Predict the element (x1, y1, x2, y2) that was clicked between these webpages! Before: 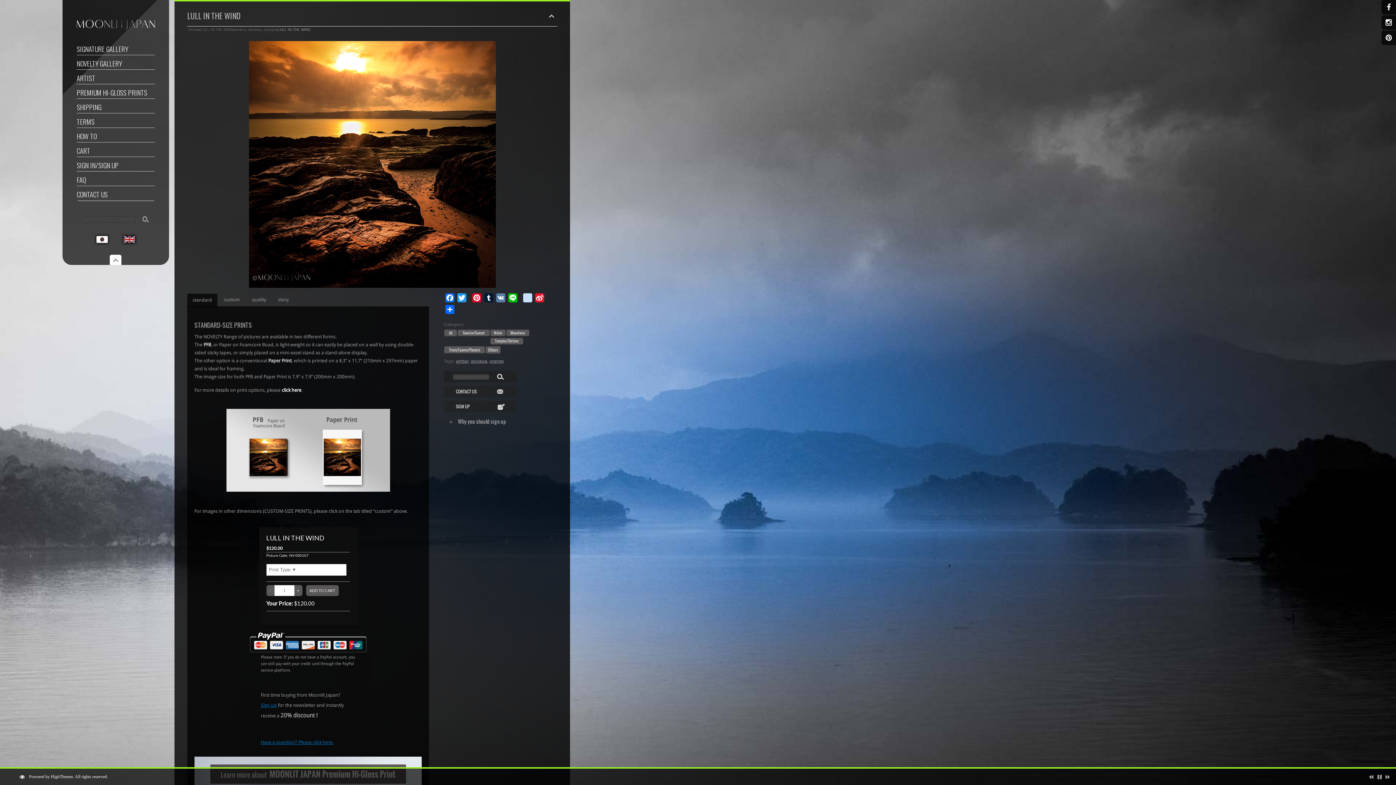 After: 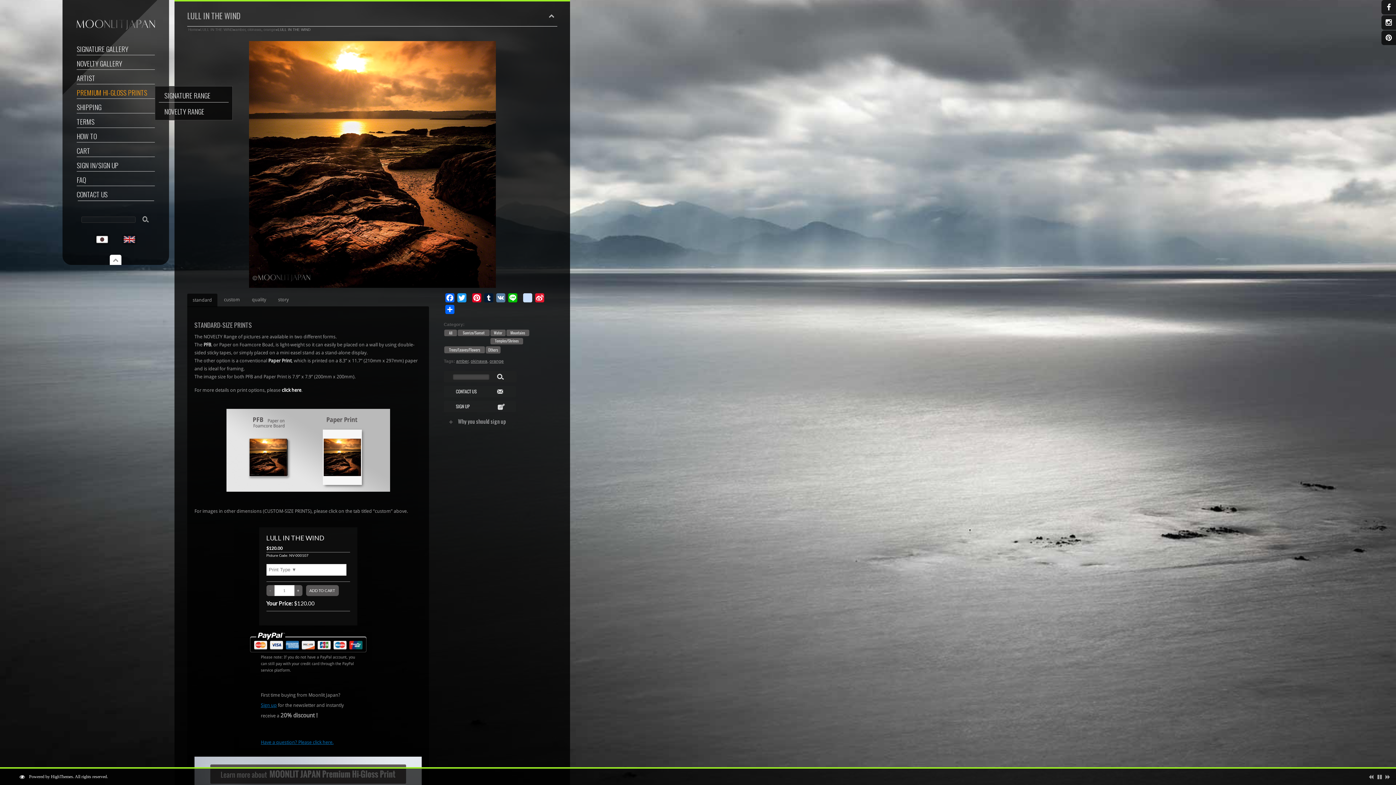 Action: bbox: (76, 87, 154, 97) label: PREMIUM HI-GLOSS PRINTS